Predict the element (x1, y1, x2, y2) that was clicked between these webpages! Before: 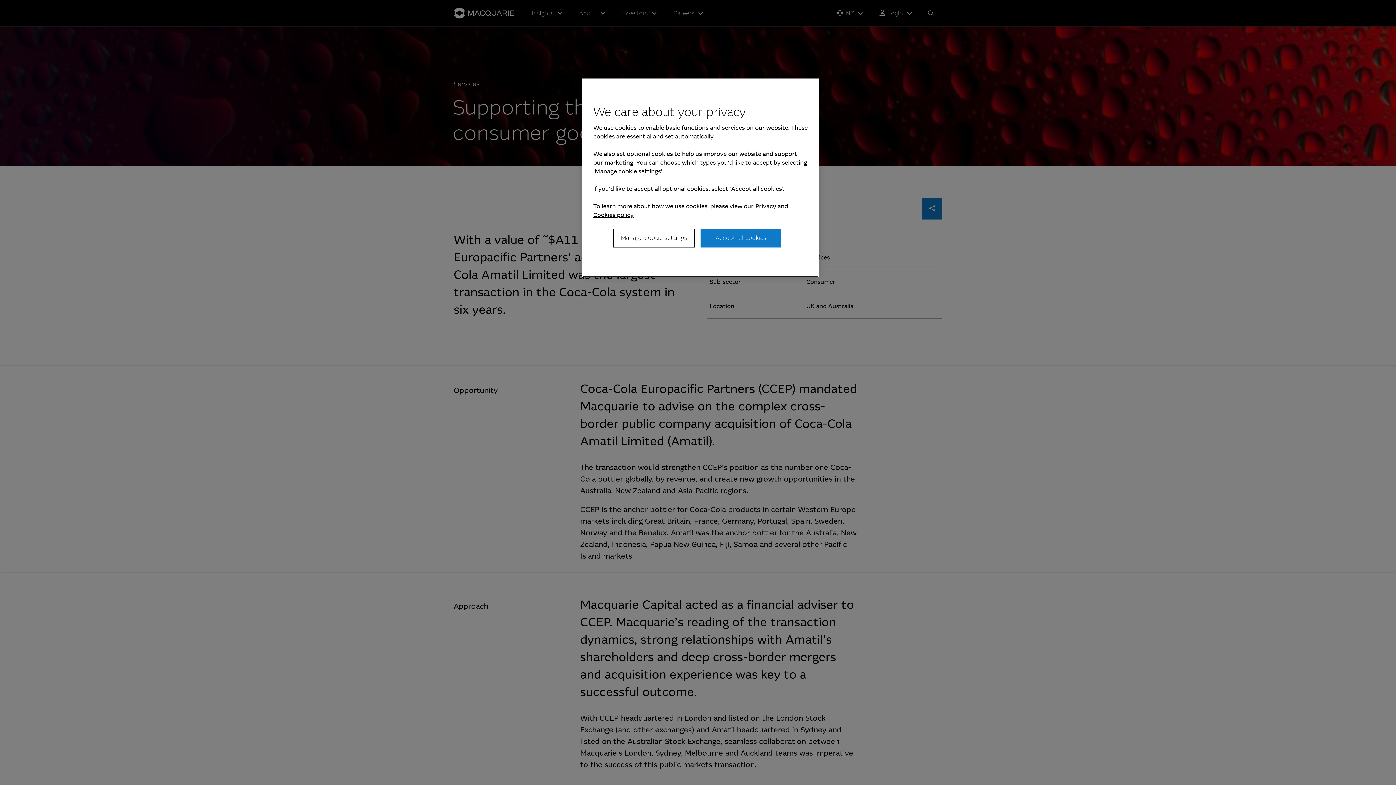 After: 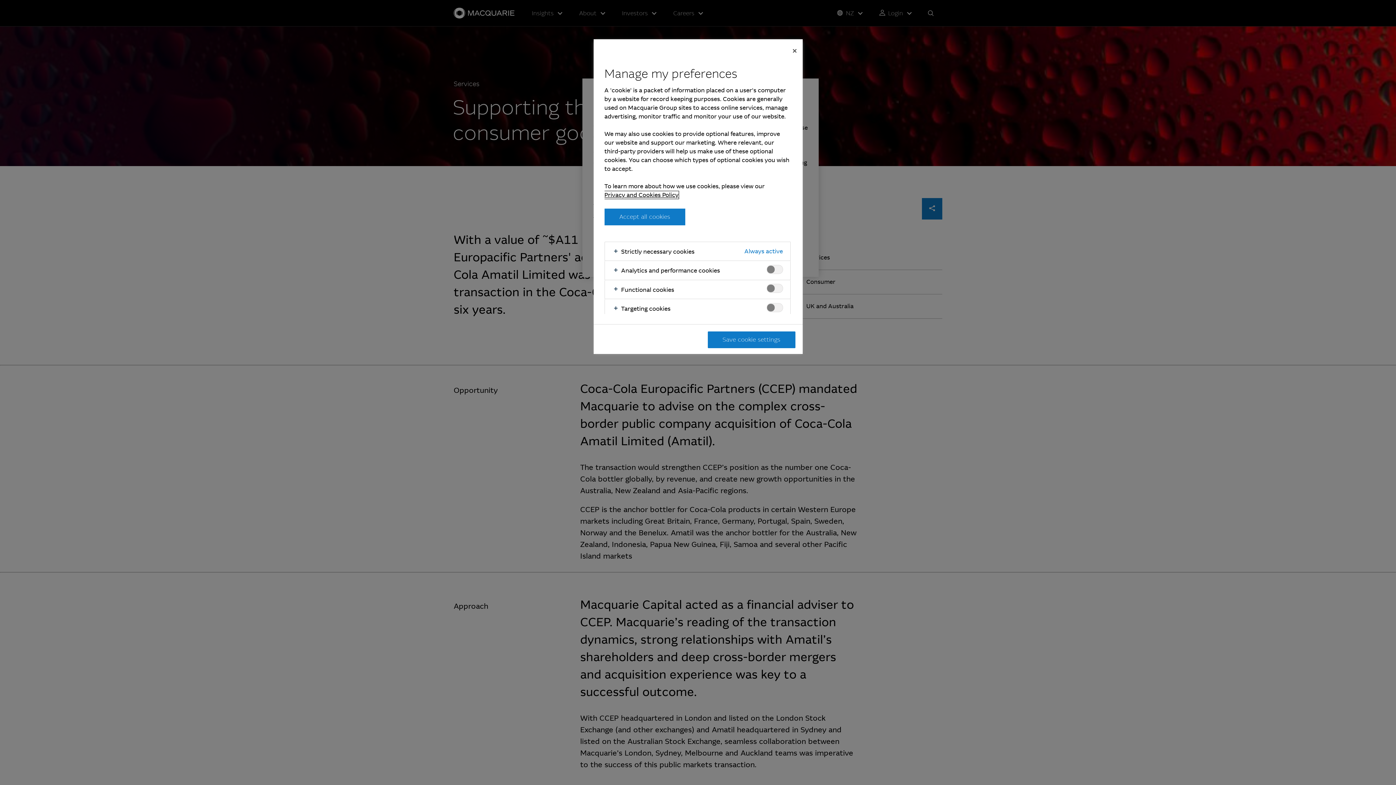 Action: bbox: (613, 228, 694, 247) label: Manage cookie settings